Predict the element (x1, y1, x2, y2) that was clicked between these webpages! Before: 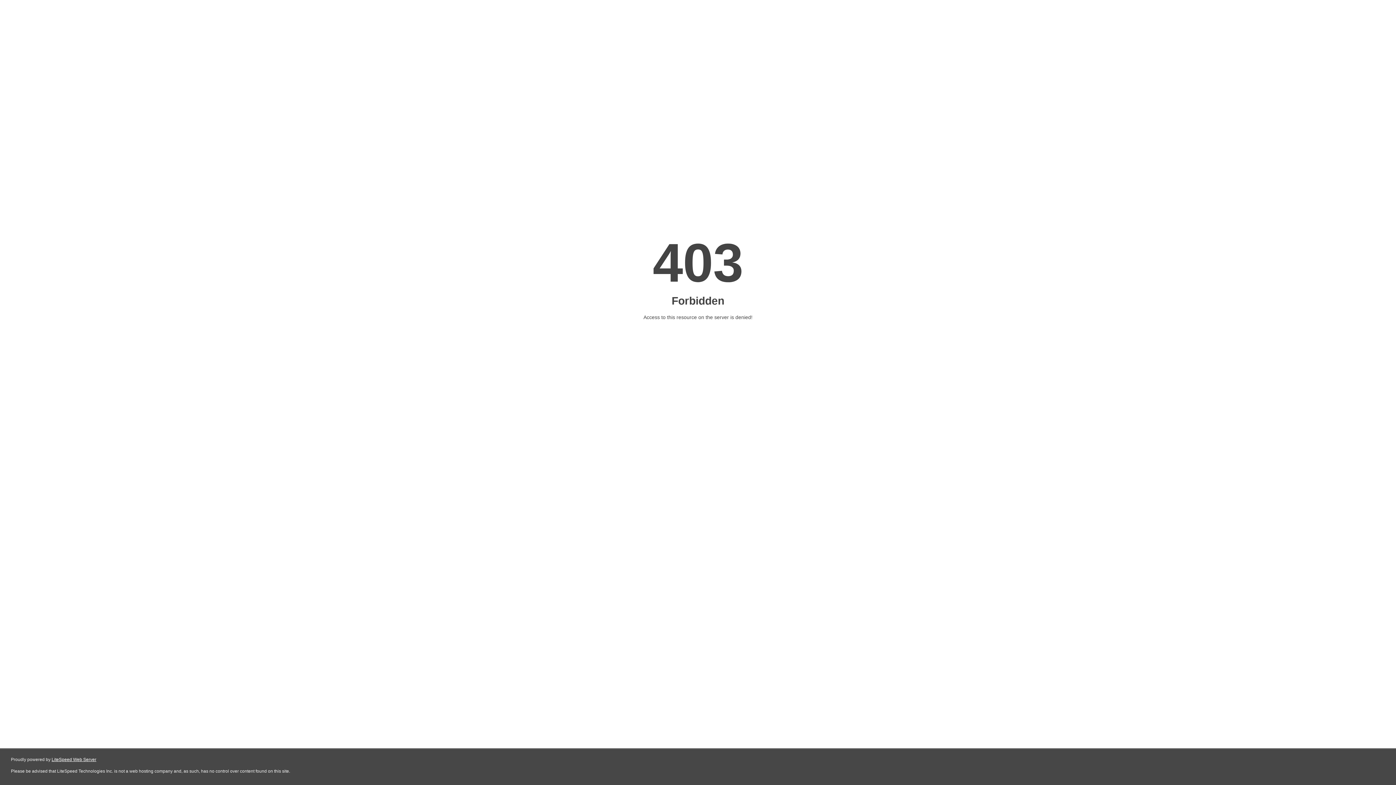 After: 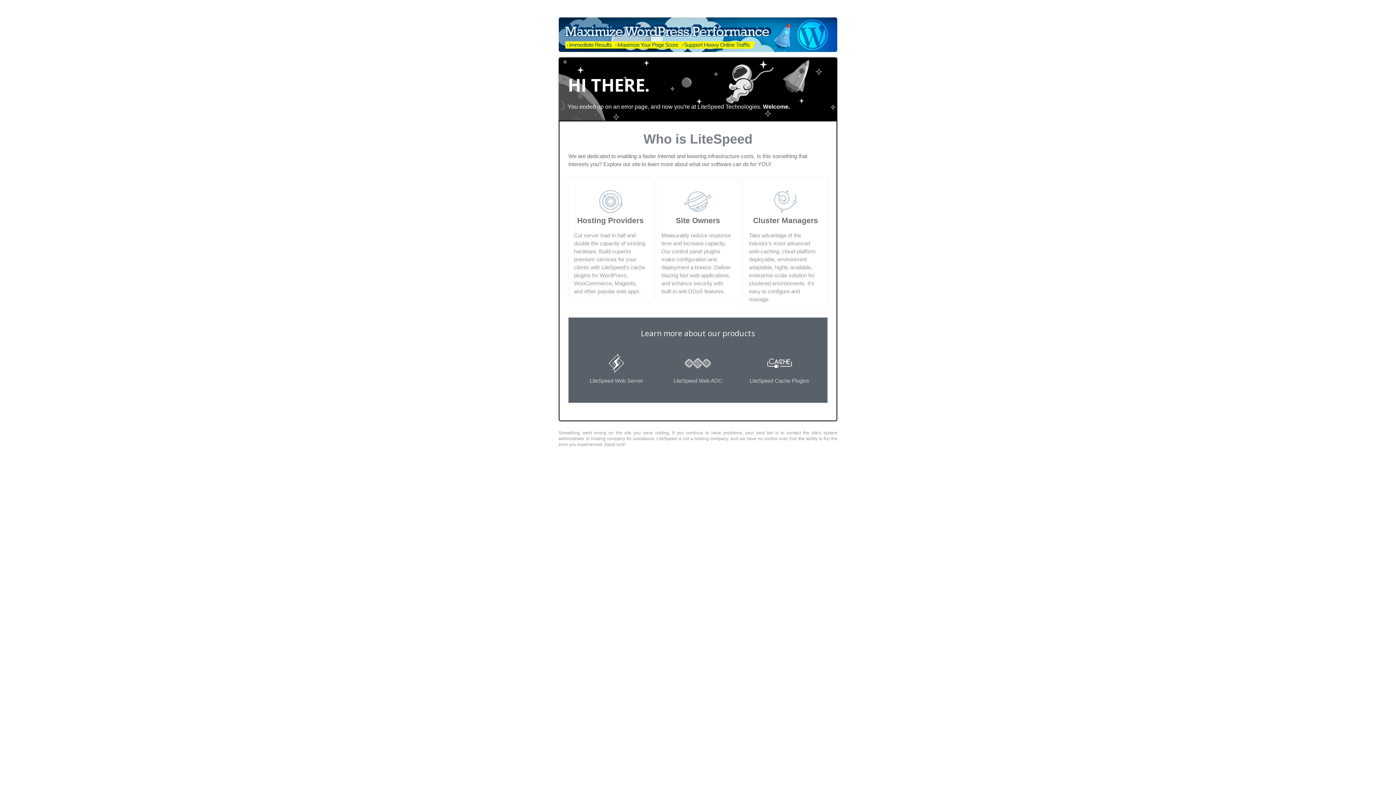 Action: label: LiteSpeed Web Server bbox: (51, 757, 96, 762)